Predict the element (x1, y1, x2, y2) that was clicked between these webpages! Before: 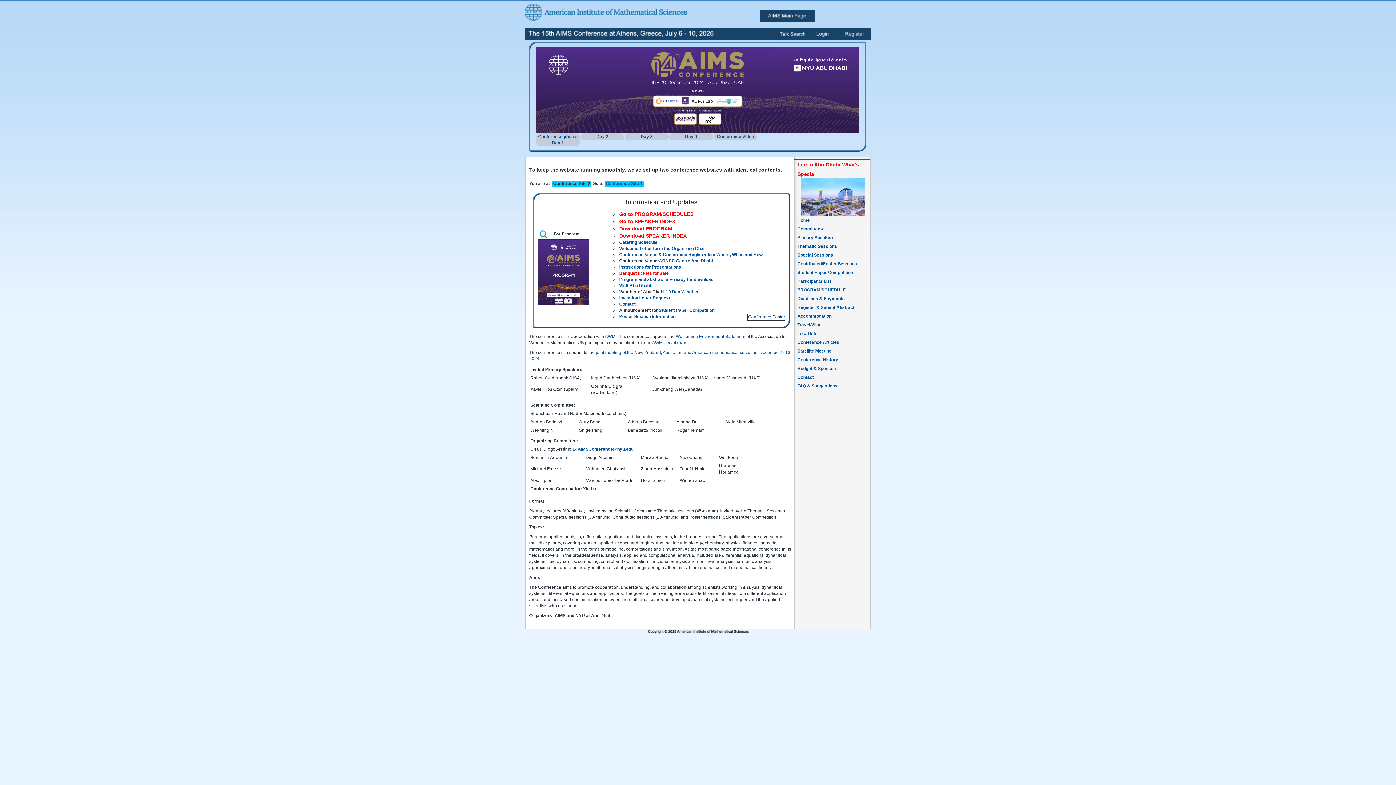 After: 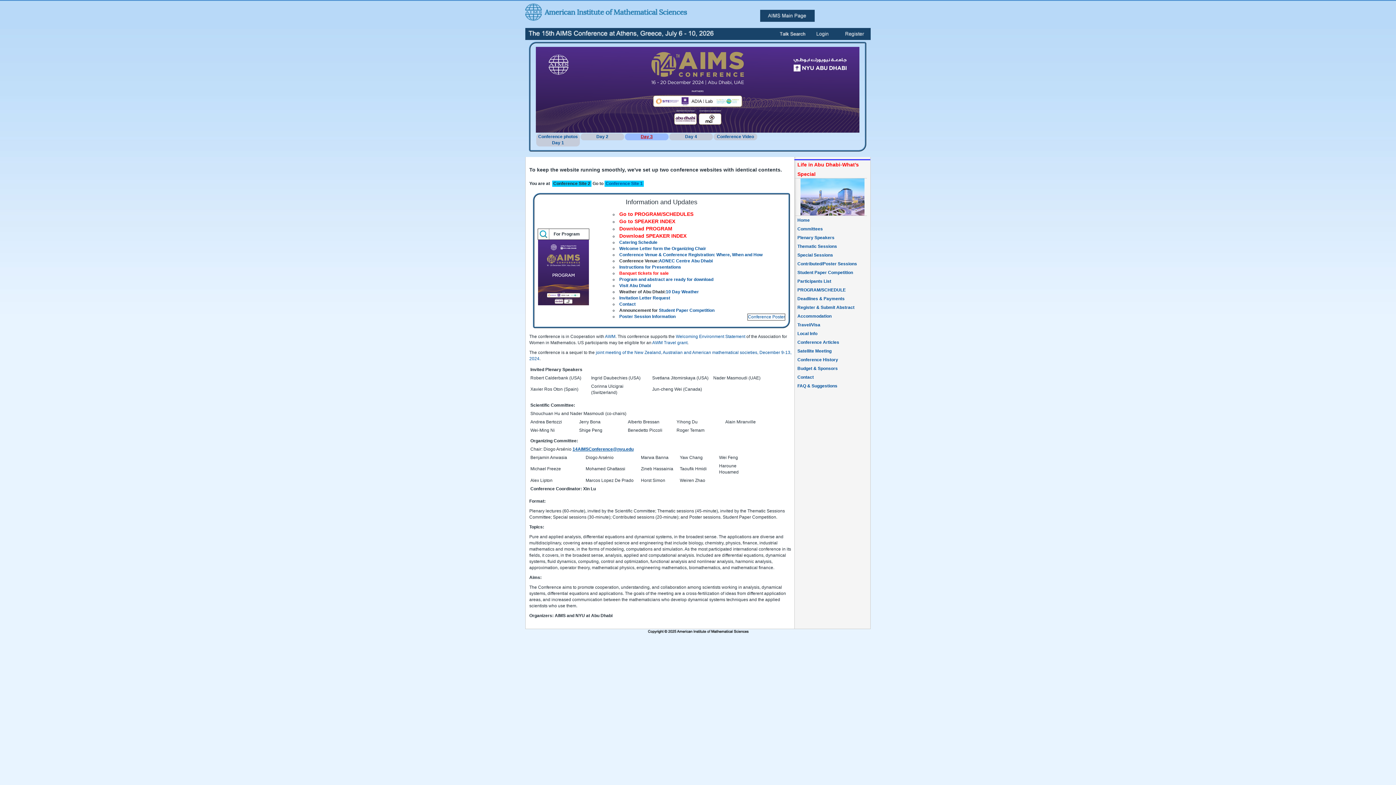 Action: label: Day 3 bbox: (625, 133, 668, 140)